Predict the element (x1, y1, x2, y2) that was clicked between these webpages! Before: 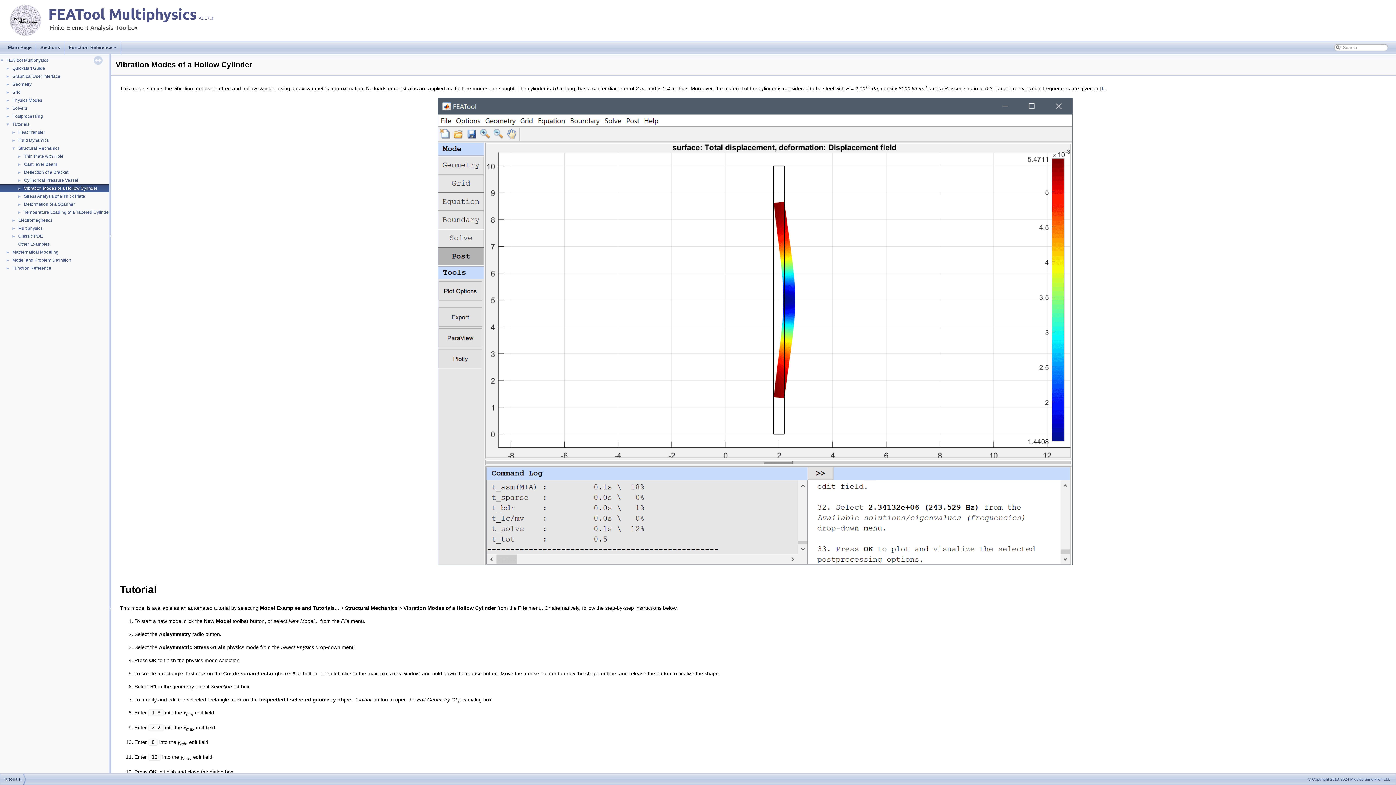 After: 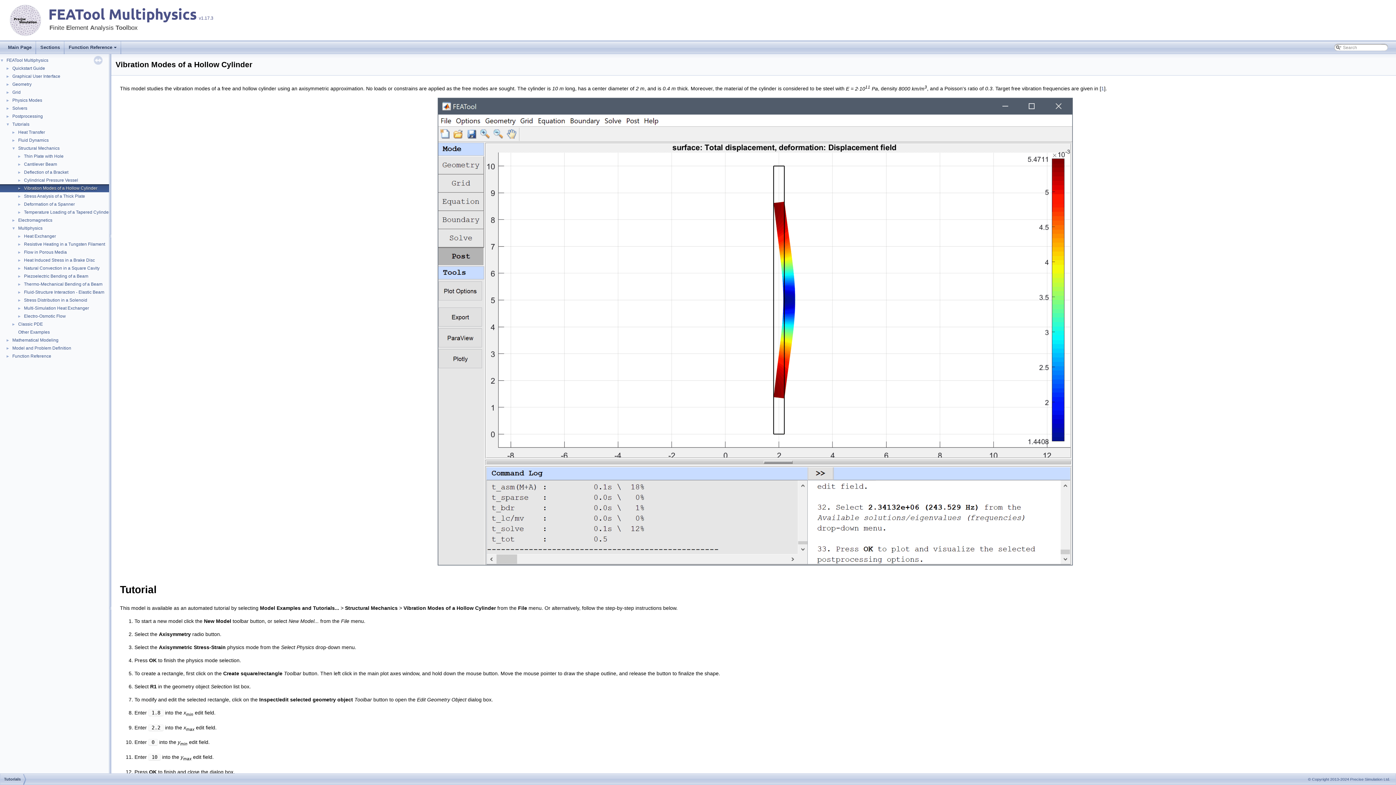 Action: label: ► bbox: (0, 225, 17, 230)